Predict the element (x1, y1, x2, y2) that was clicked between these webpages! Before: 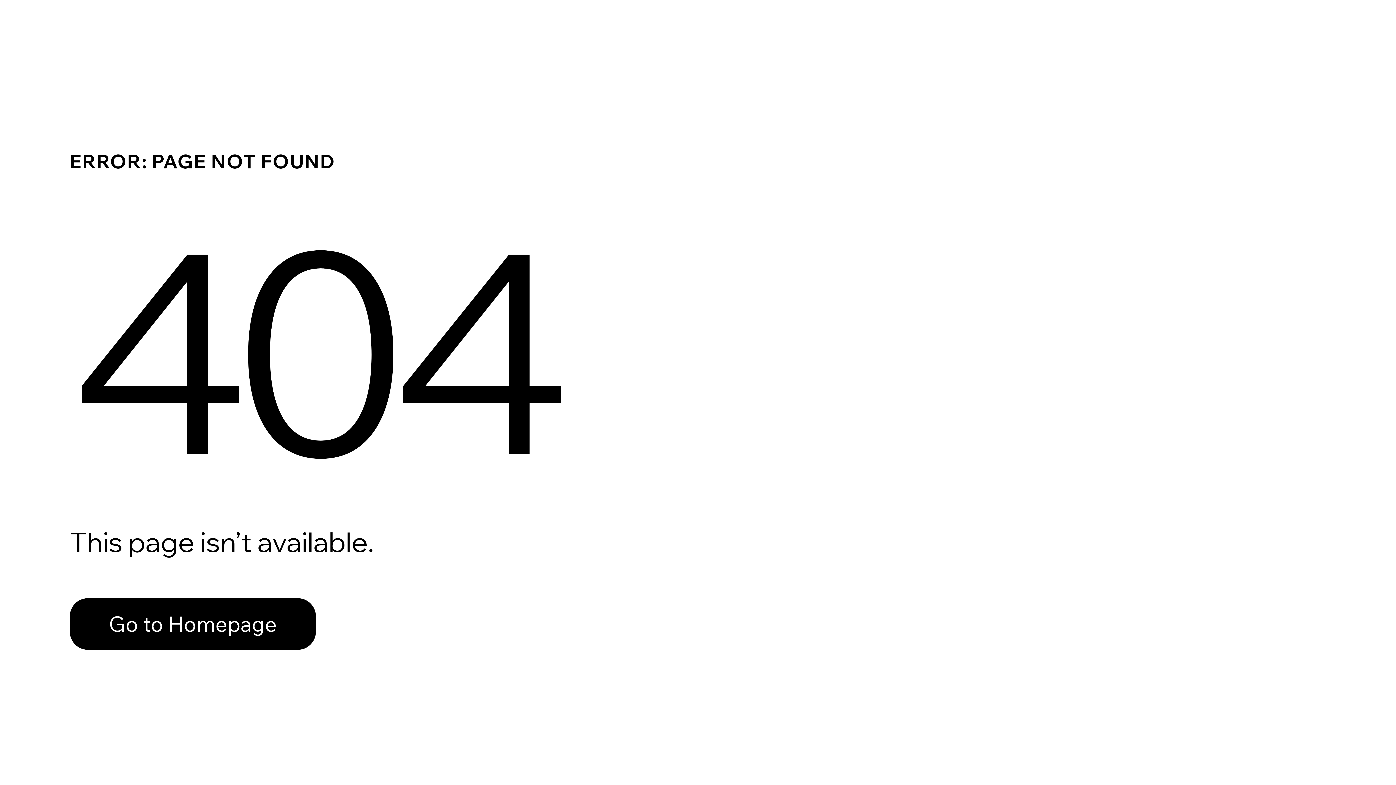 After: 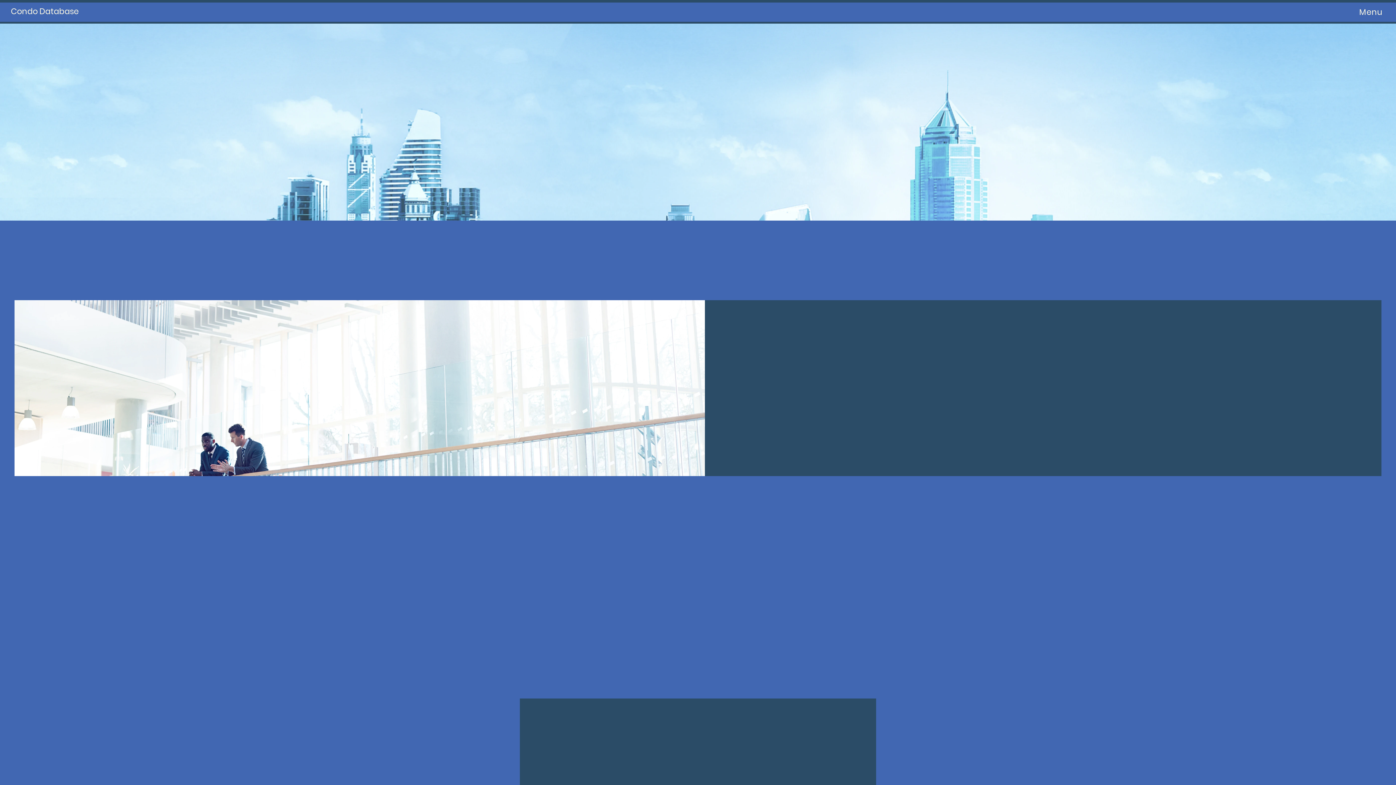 Action: label: Go to Homepage bbox: (69, 582, 768, 659)